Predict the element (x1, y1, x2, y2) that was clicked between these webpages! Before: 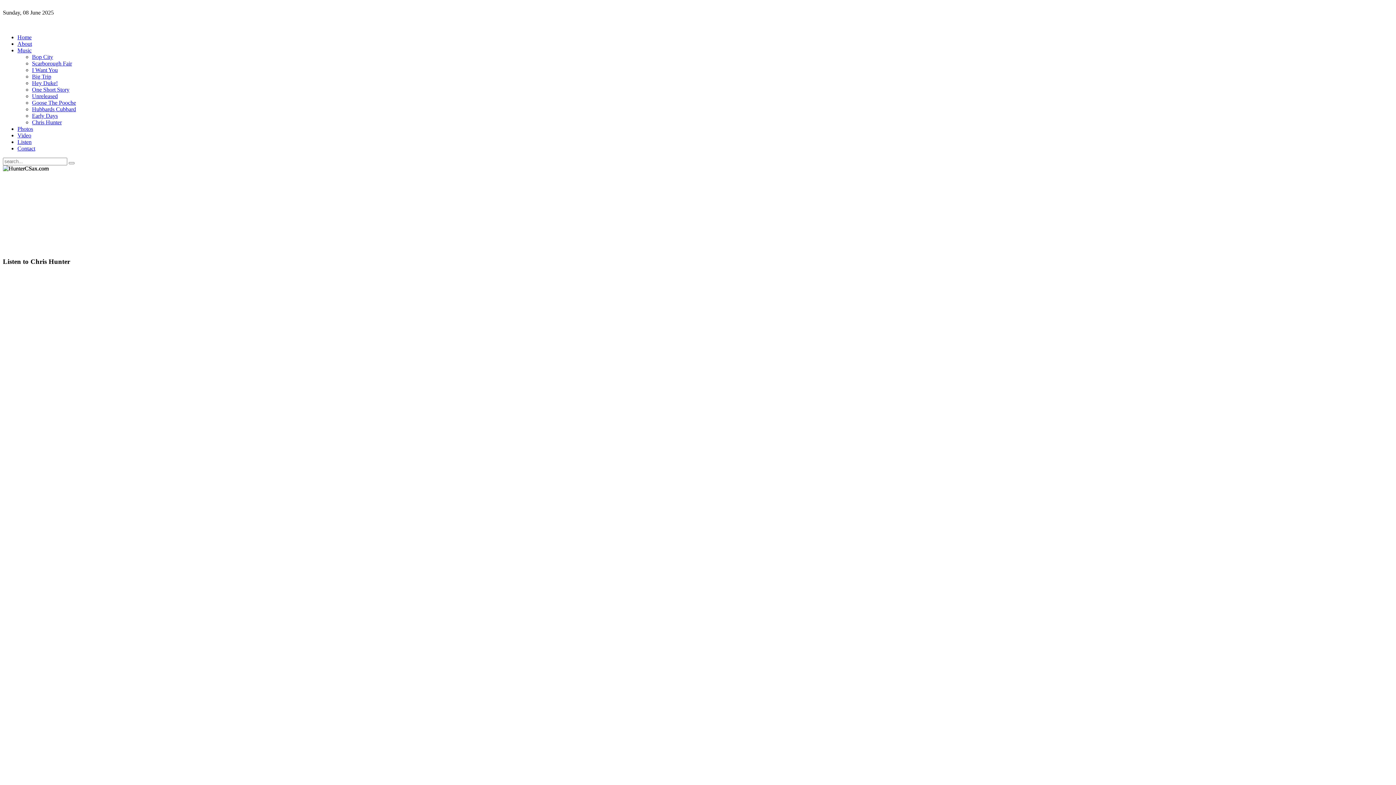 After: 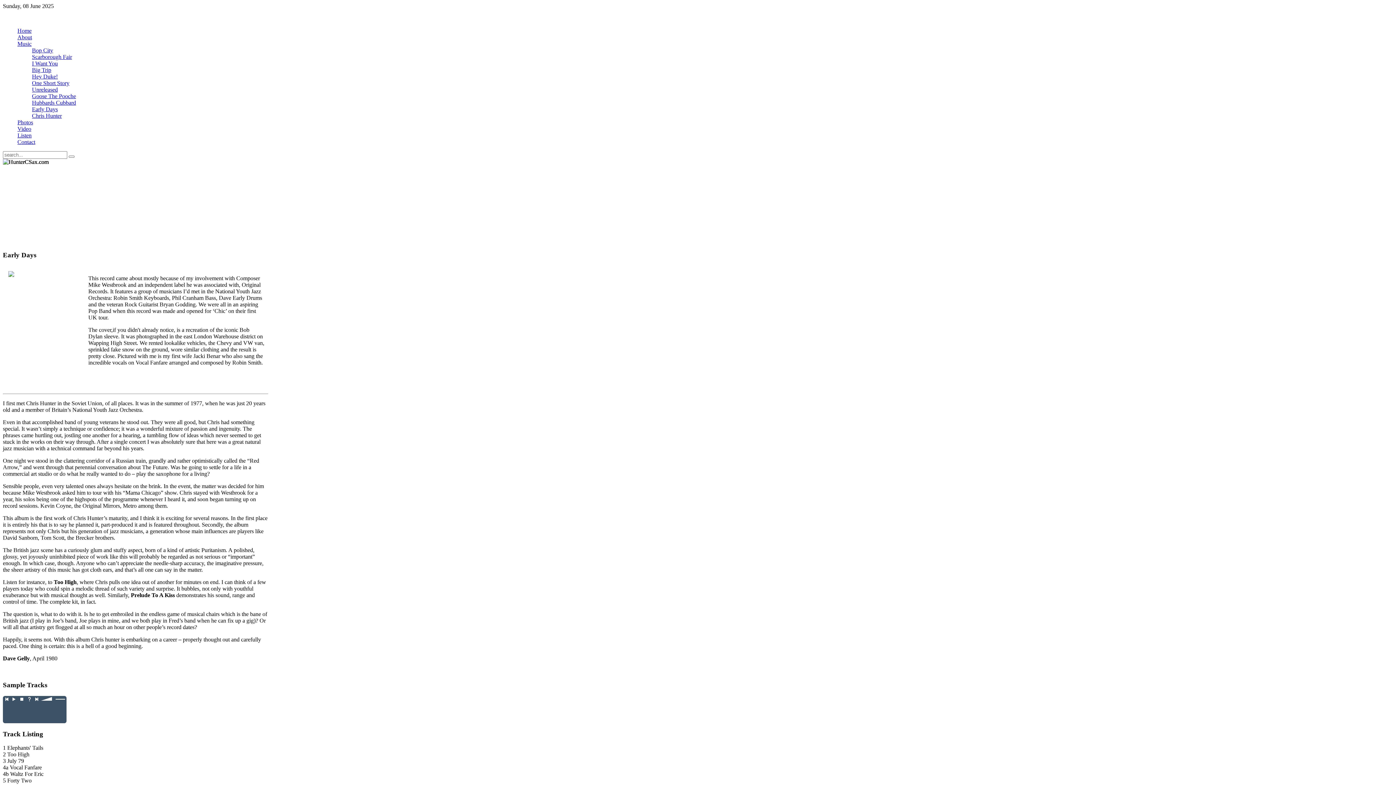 Action: bbox: (32, 112, 57, 118) label: Early Days